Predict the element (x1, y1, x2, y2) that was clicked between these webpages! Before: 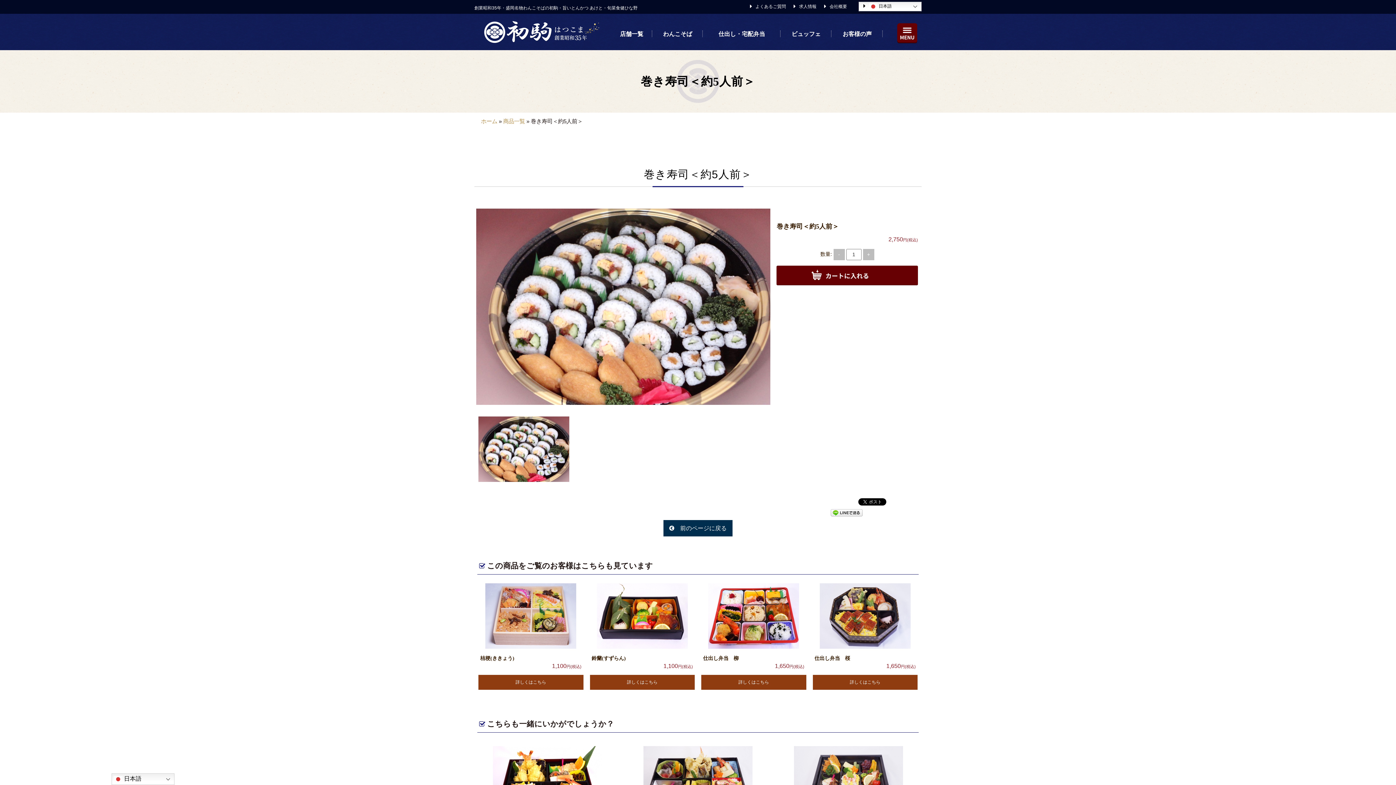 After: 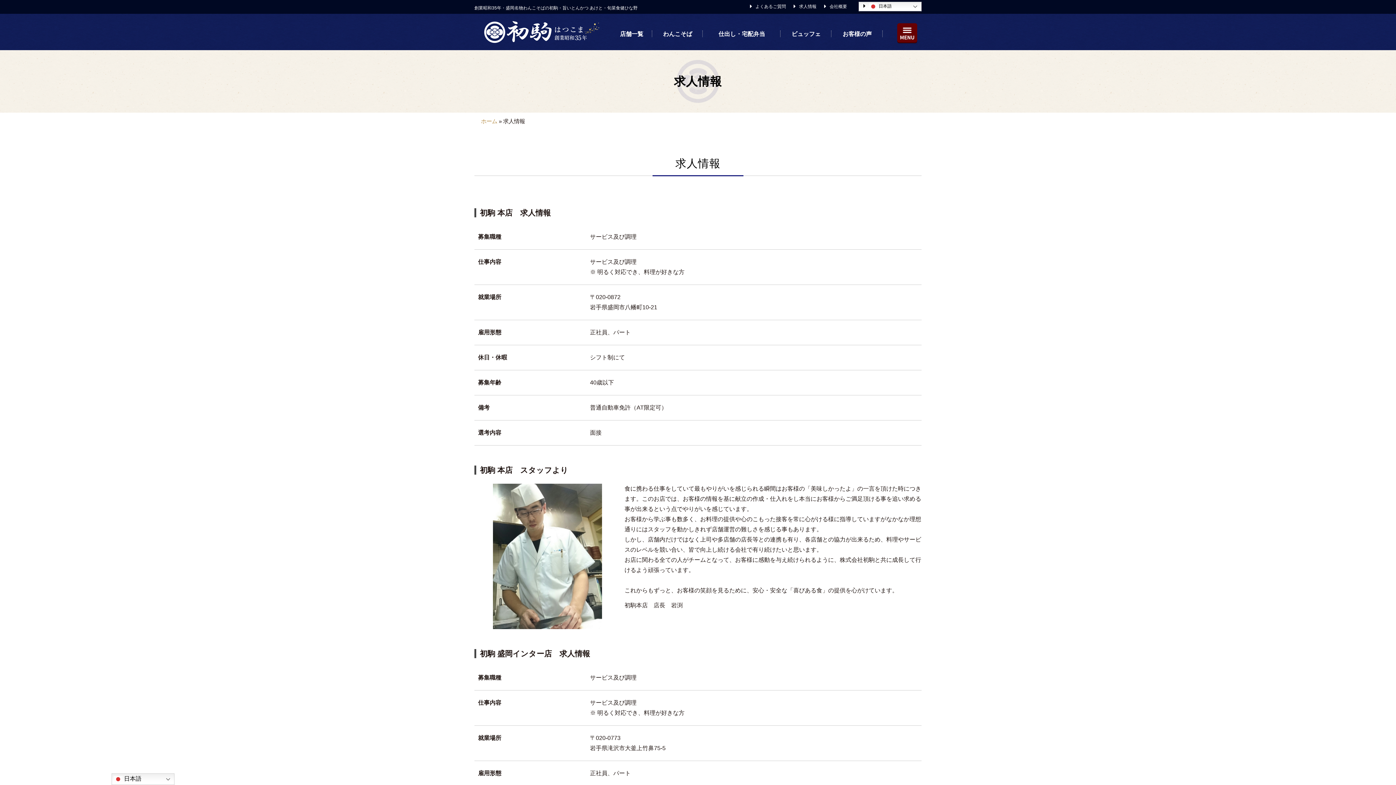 Action: bbox: (789, 2, 818, 10) label: 求人情報